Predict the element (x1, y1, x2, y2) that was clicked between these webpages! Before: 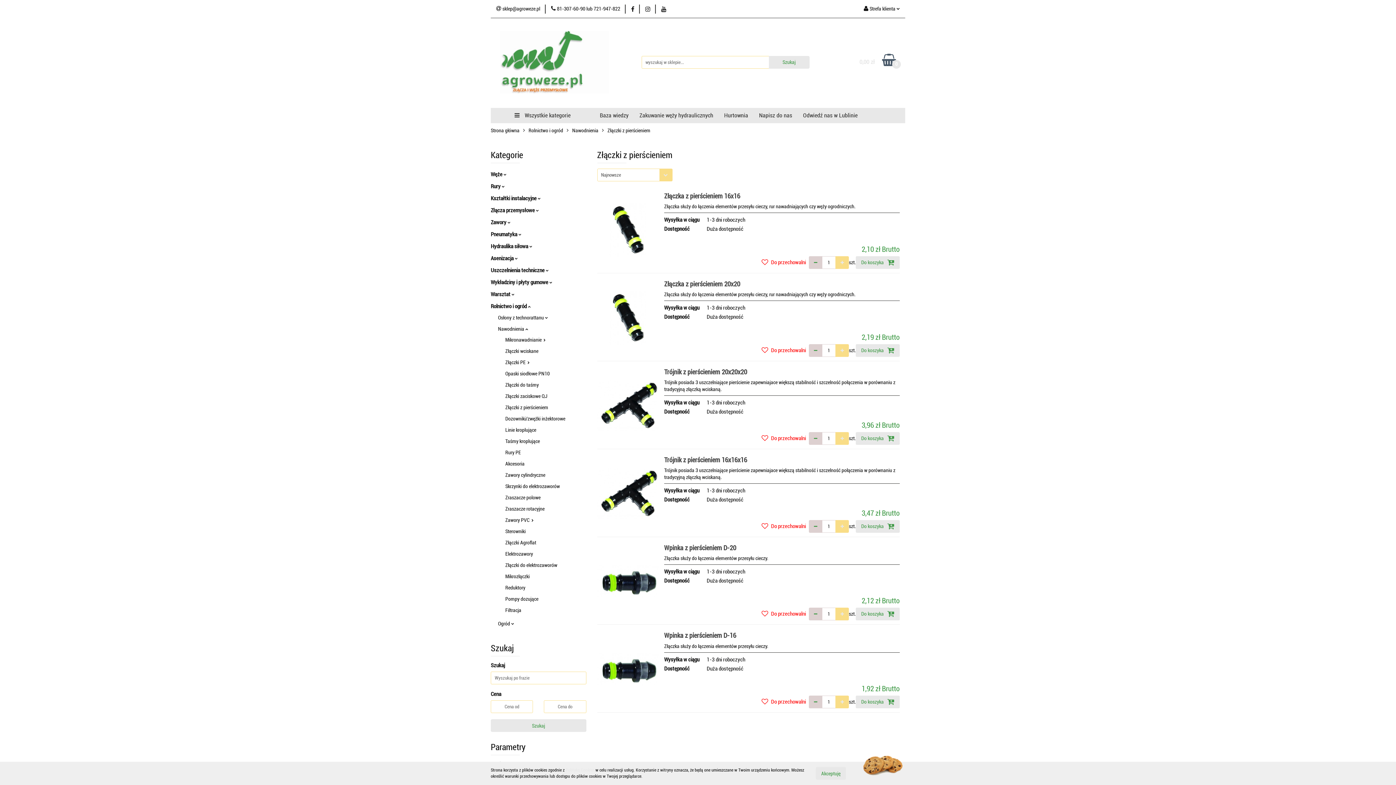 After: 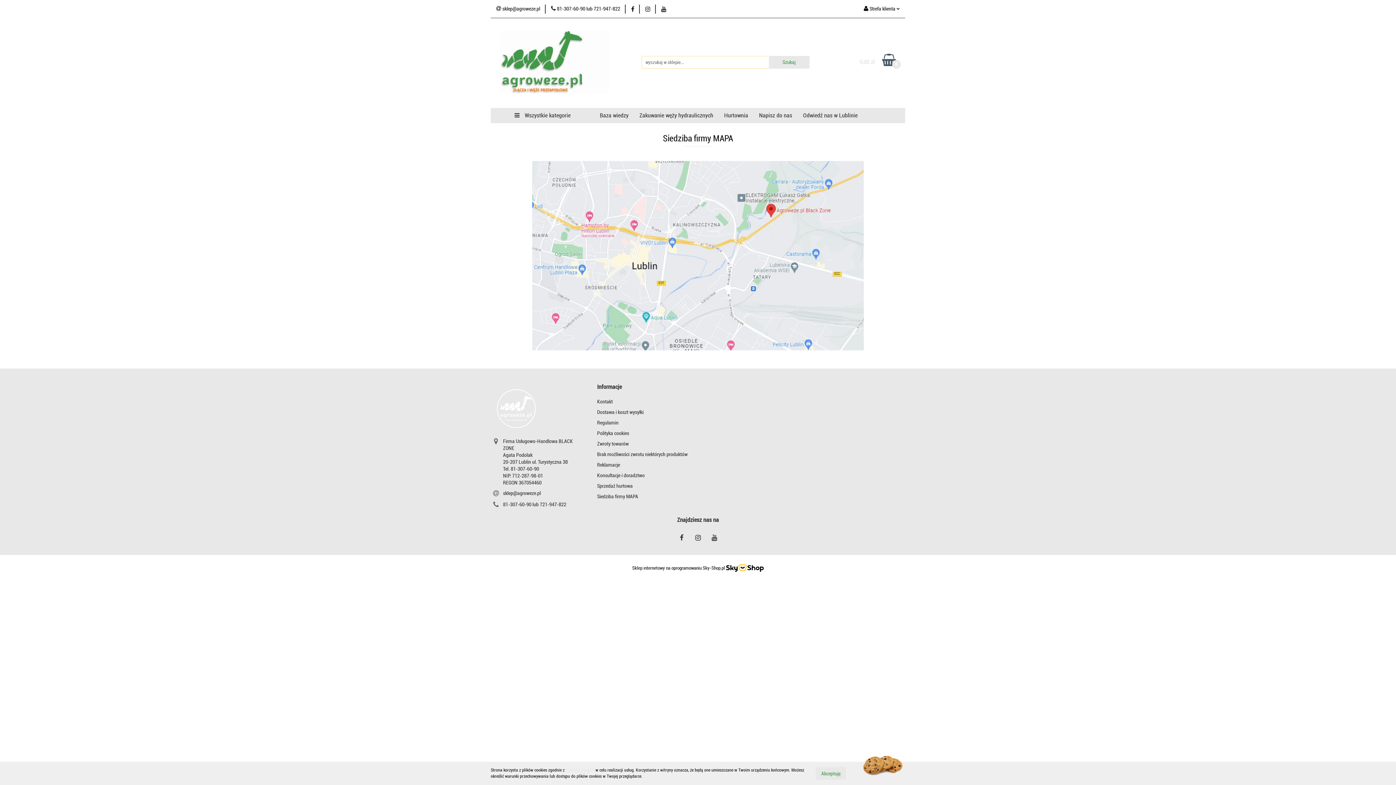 Action: bbox: (797, 108, 863, 123) label: Odwiedź nas w Lublinie